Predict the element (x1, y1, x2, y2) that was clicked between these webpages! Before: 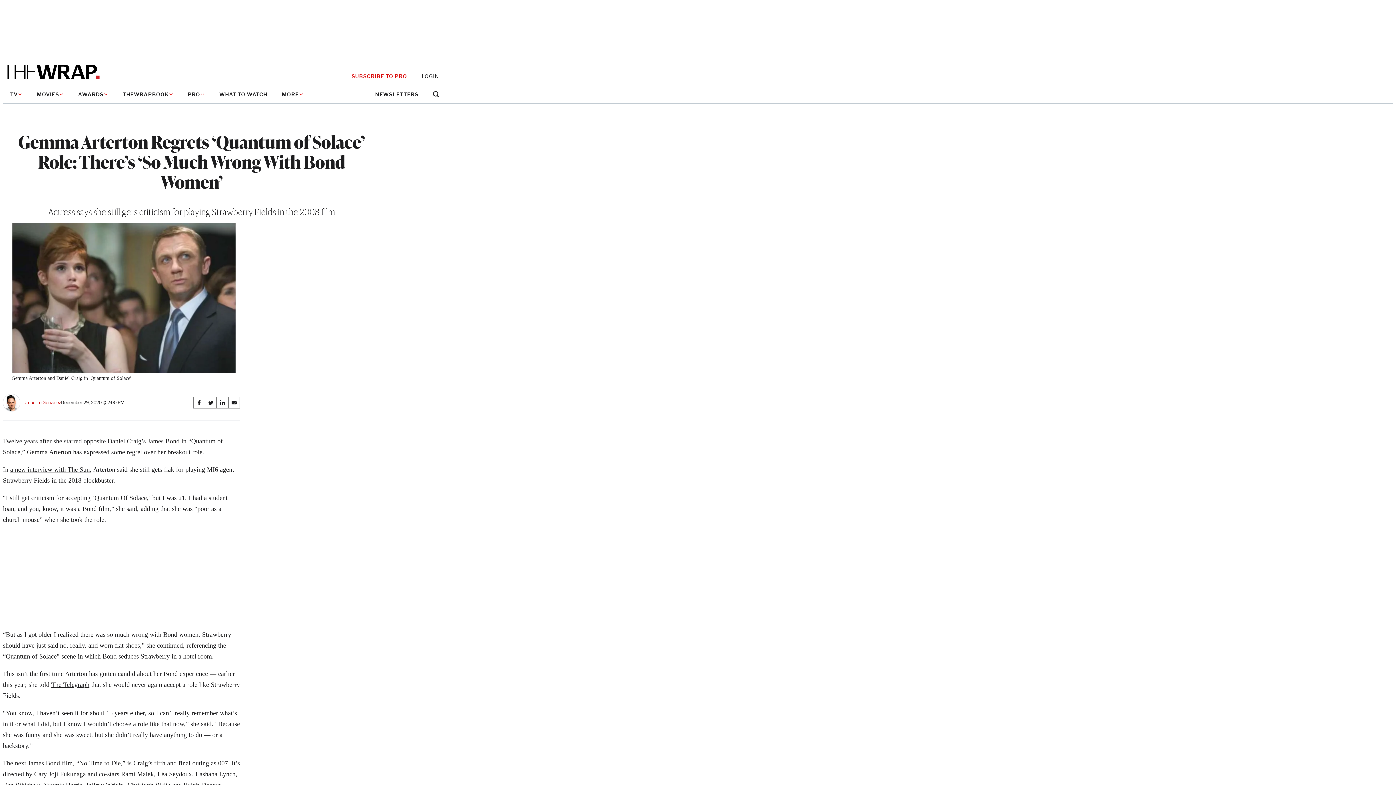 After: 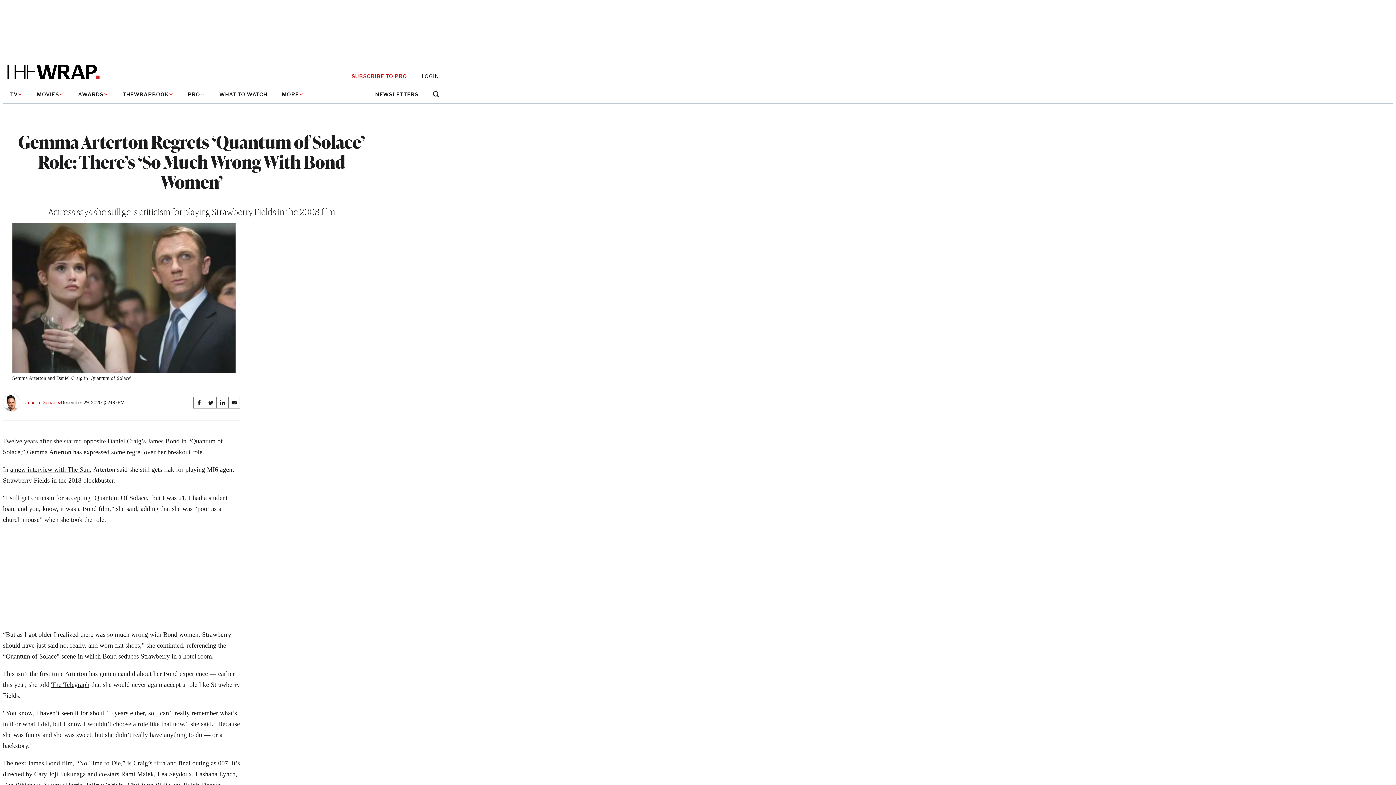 Action: label: LOGIN bbox: (421, 73, 439, 79)